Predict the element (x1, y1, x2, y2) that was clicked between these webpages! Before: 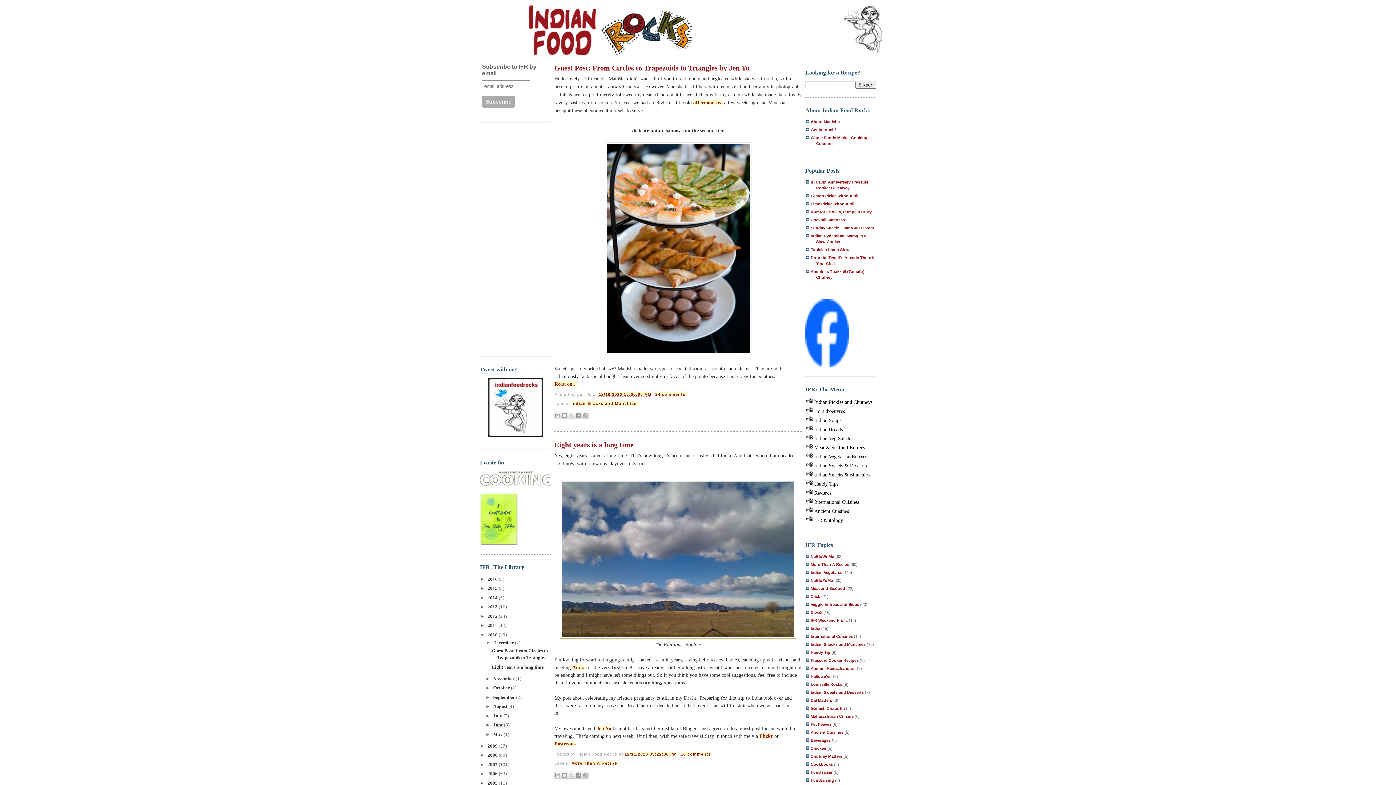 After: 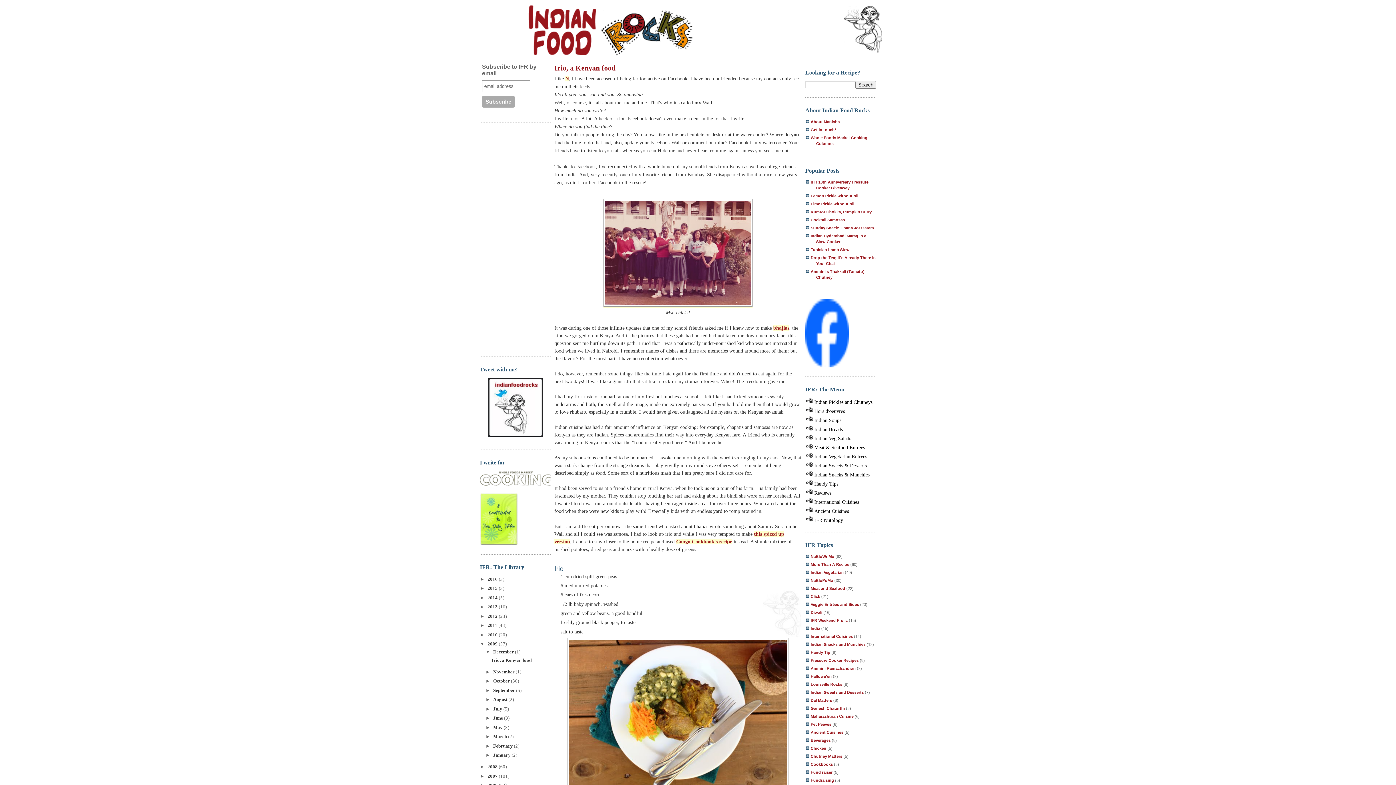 Action: label: 2009  bbox: (487, 743, 498, 748)